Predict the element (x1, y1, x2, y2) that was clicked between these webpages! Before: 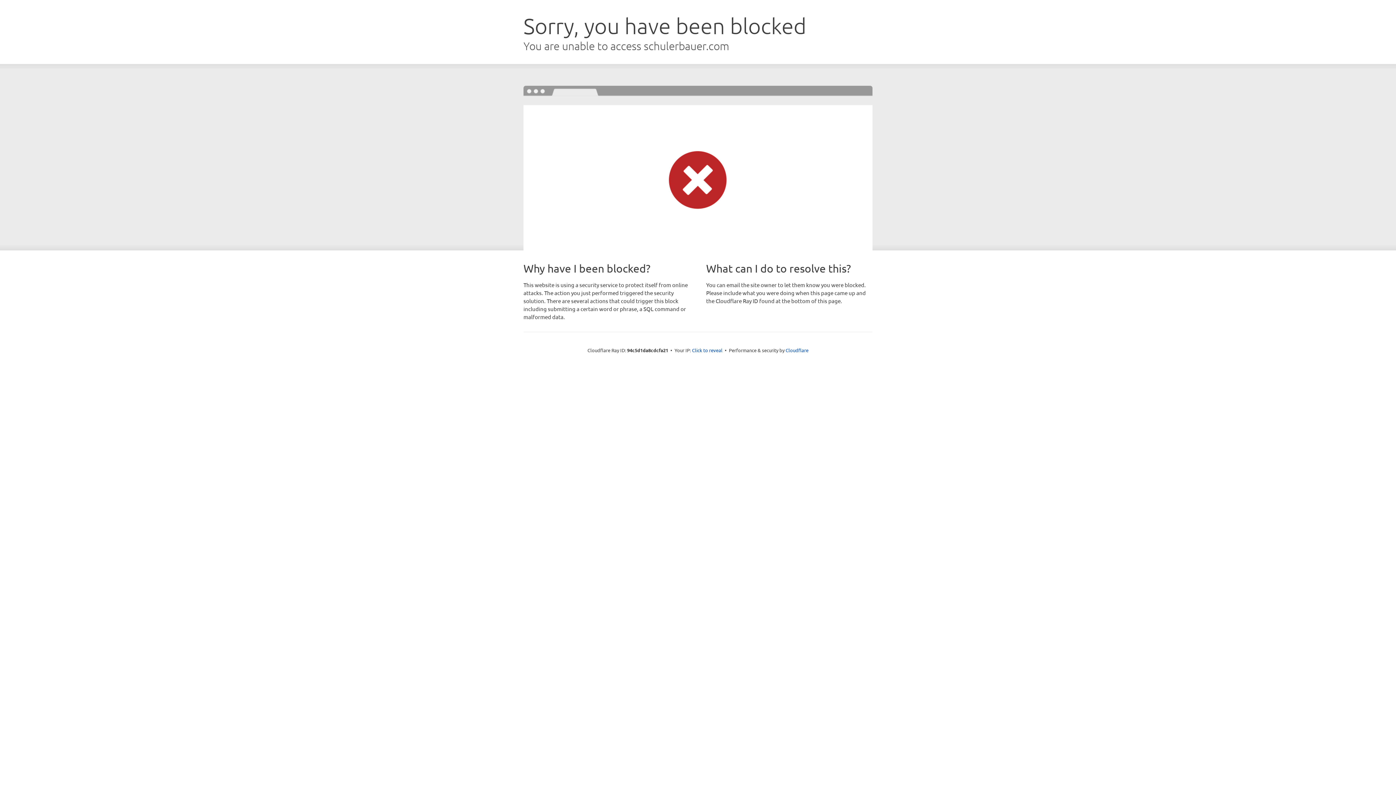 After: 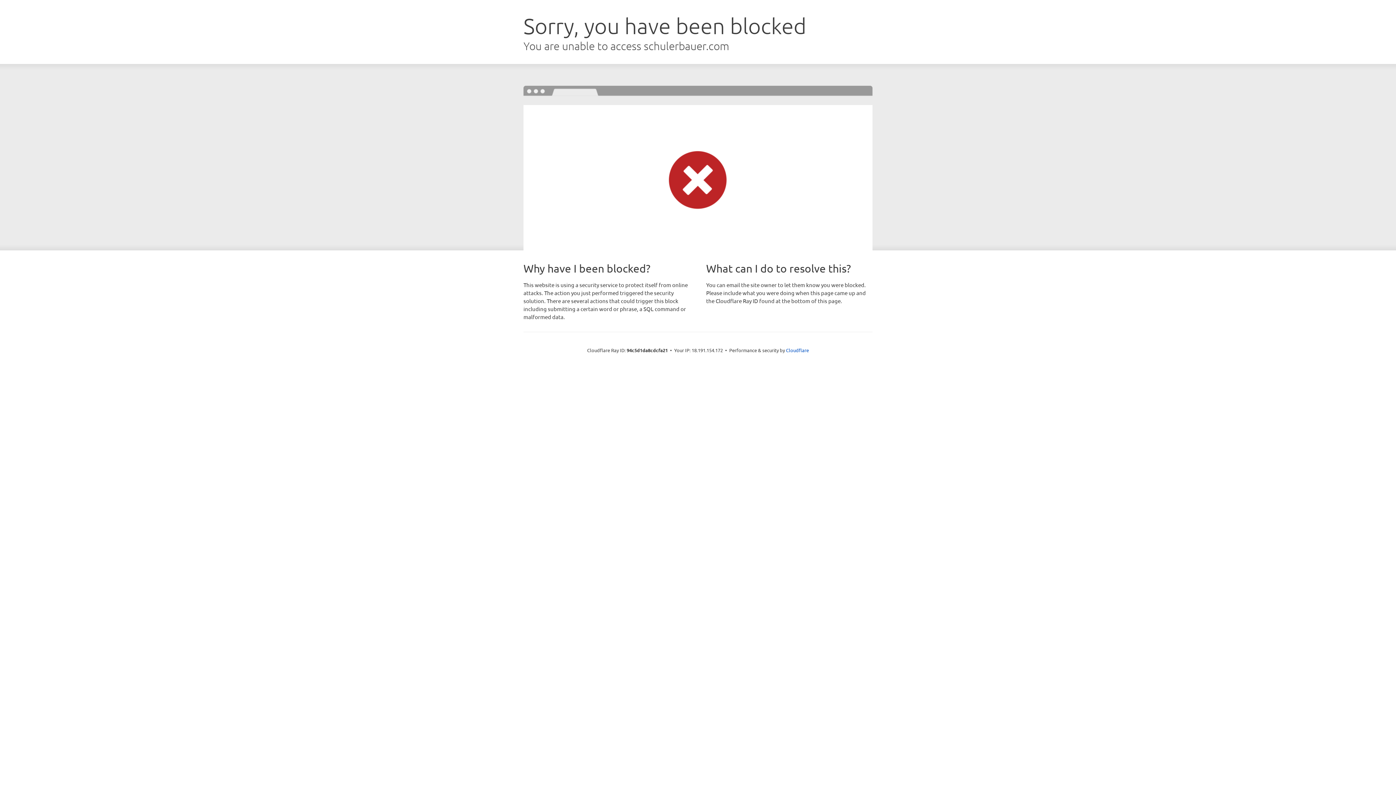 Action: bbox: (692, 346, 722, 353) label: Click to reveal